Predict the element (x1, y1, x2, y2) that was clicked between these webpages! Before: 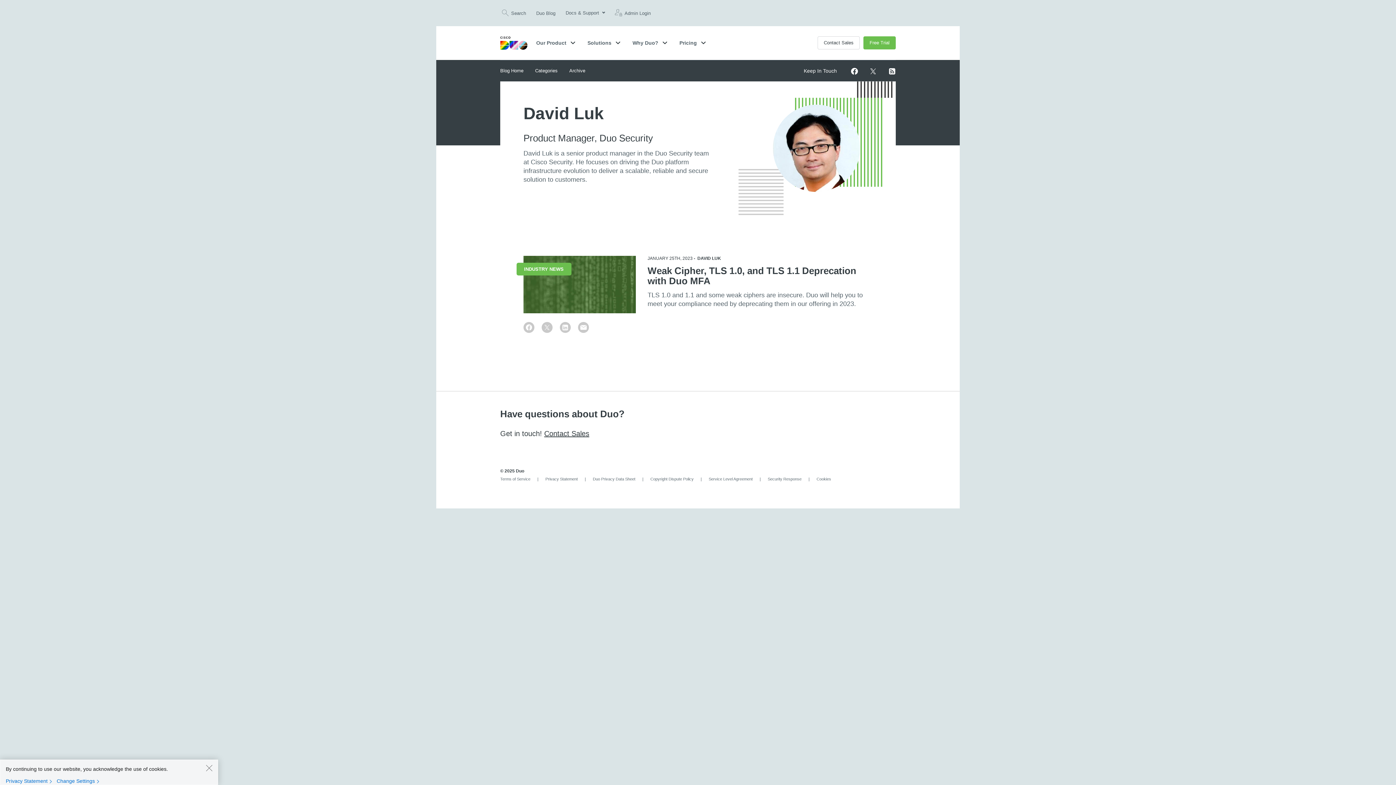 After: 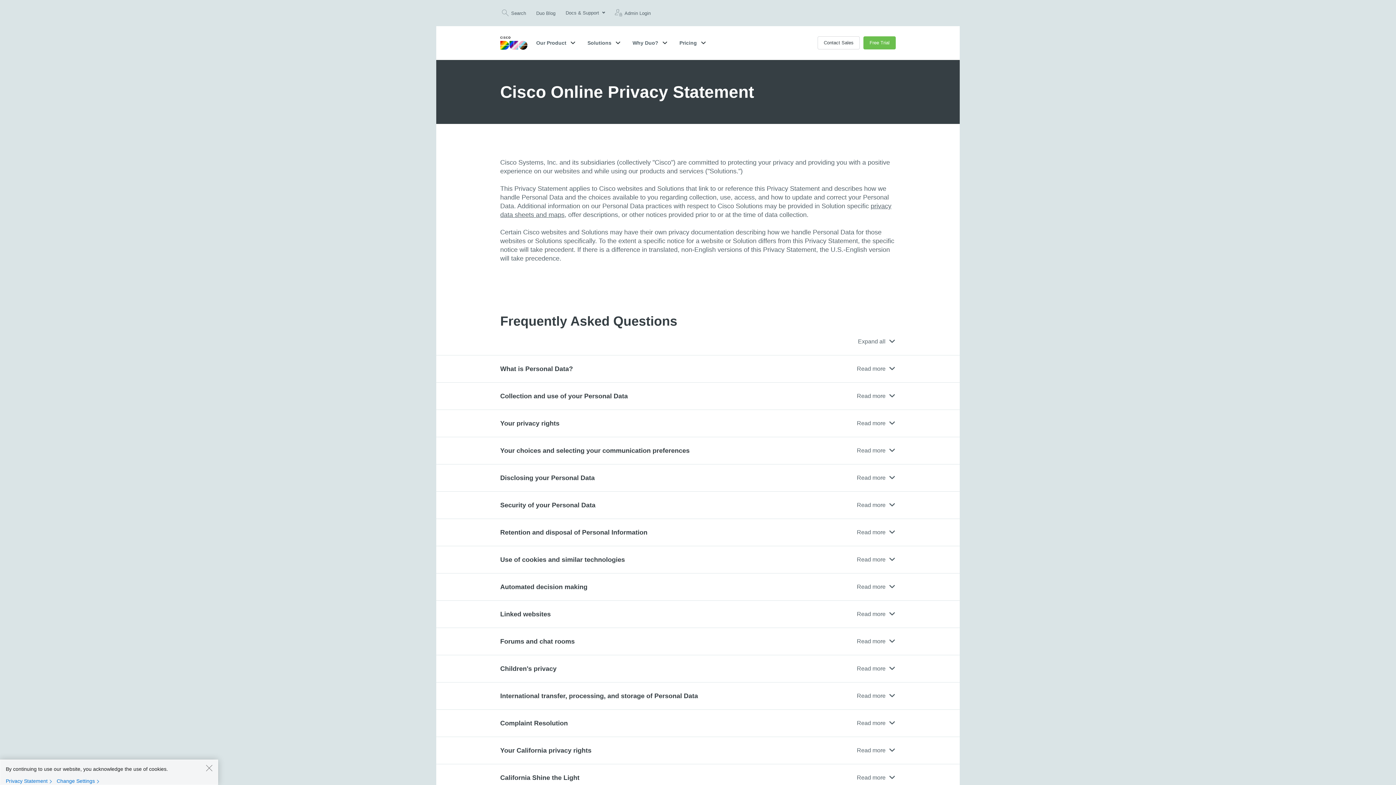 Action: label: Privacy Statement bbox: (545, 476, 577, 482)